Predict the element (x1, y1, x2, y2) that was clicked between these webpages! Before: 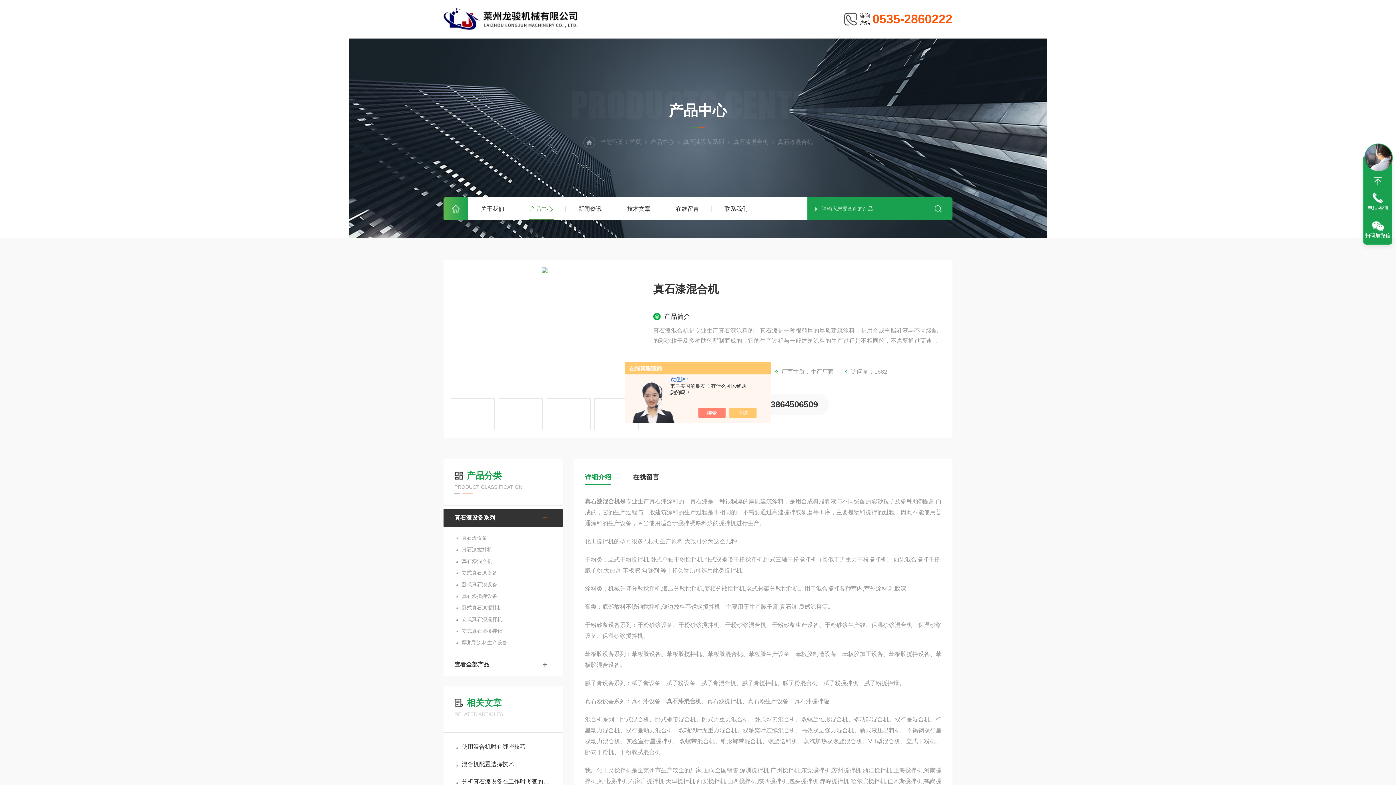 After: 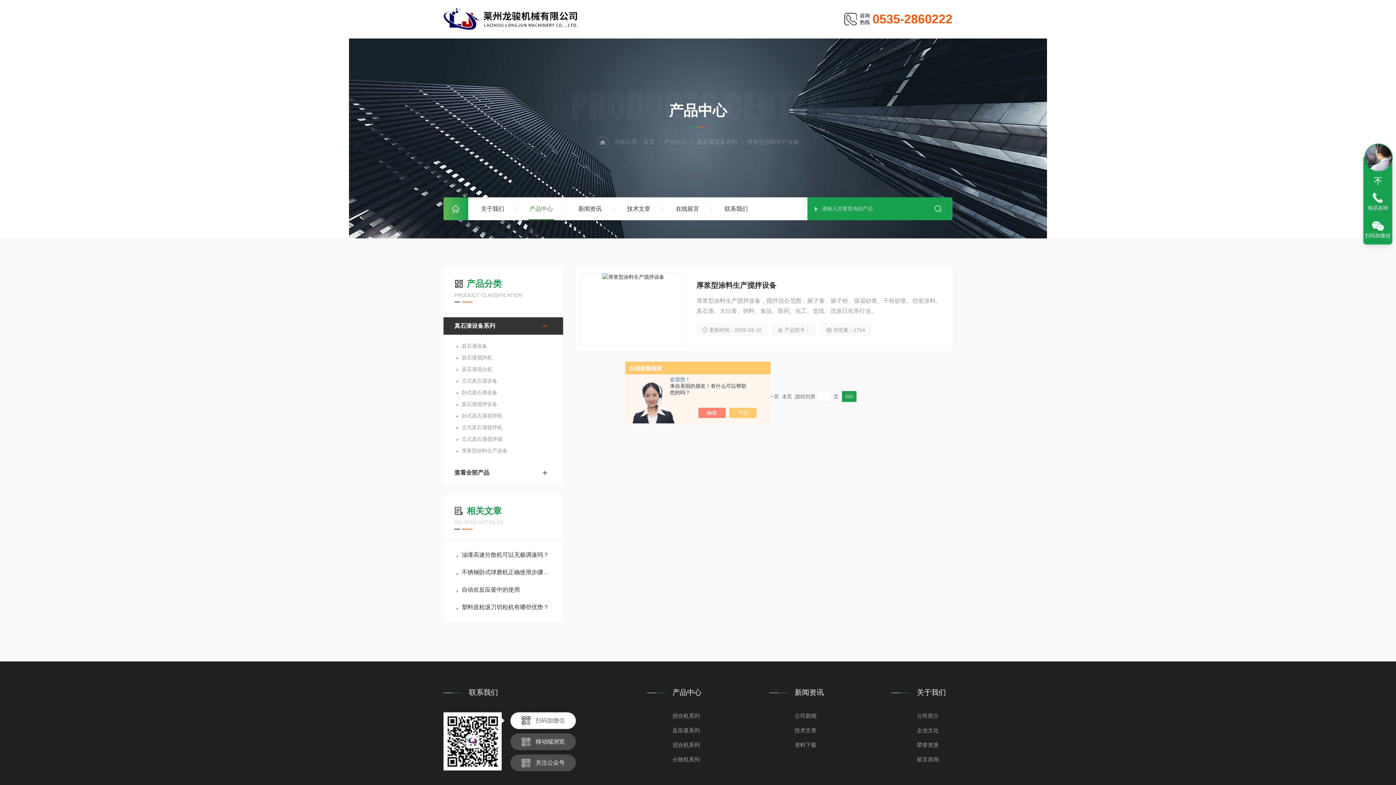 Action: bbox: (454, 637, 552, 648) label: 厚浆型涂料生产设备